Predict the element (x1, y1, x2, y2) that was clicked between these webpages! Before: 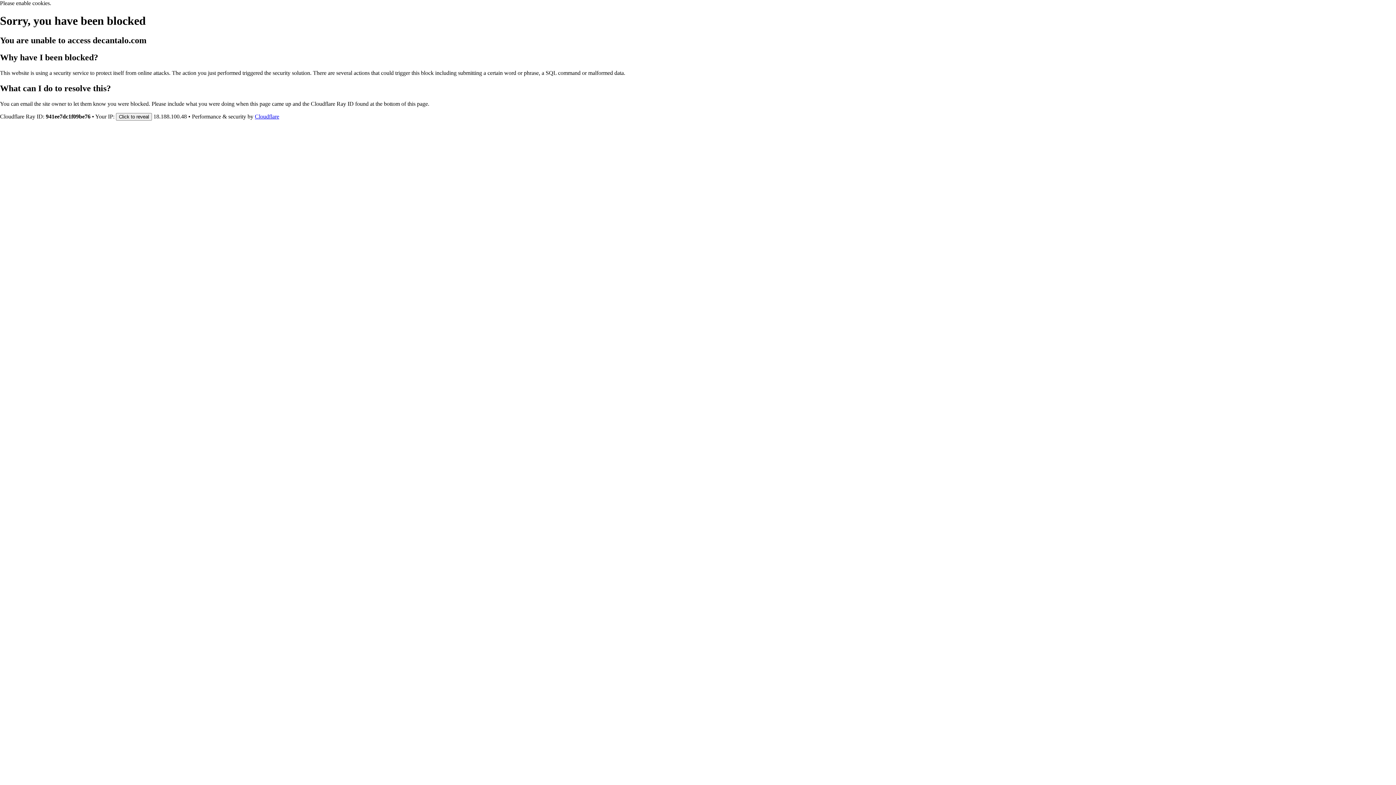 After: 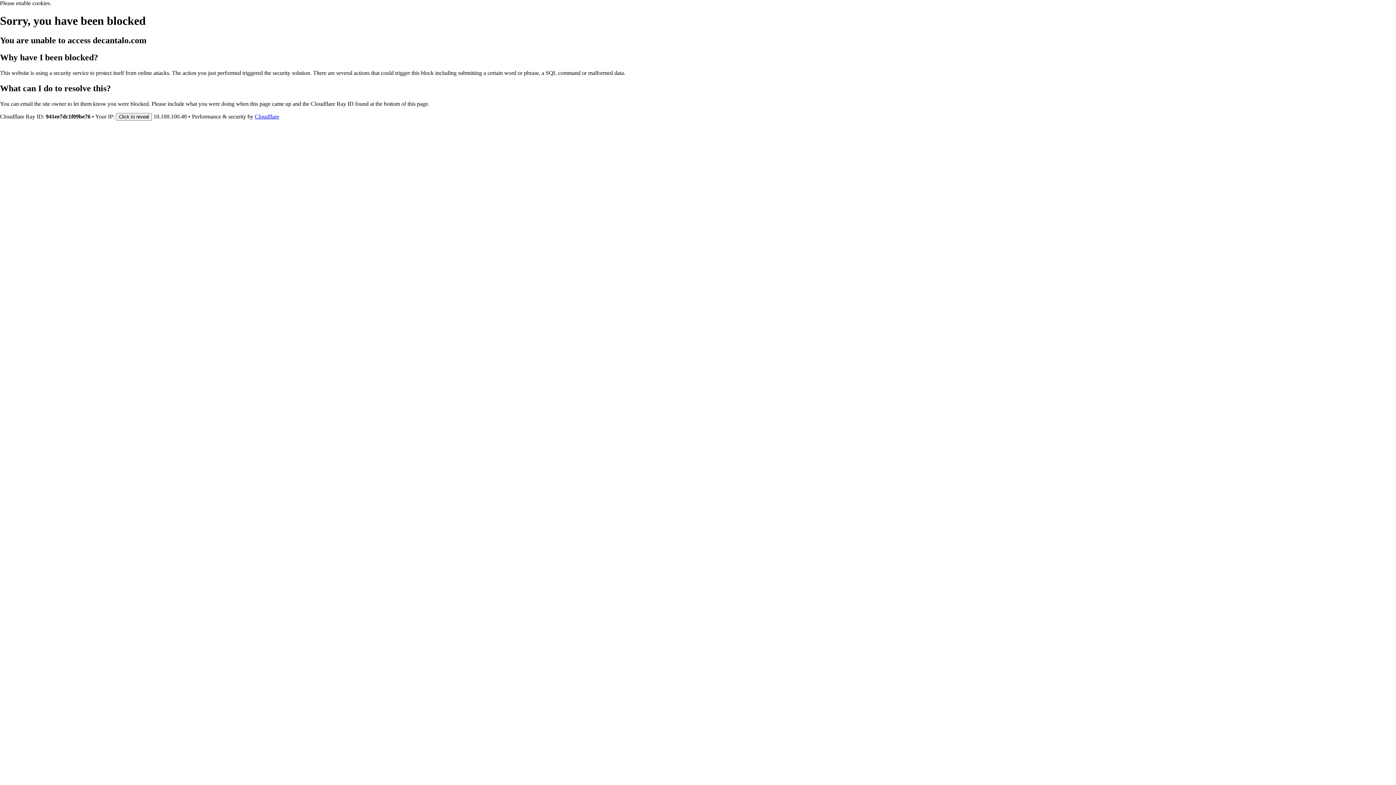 Action: label: Cloudflare bbox: (254, 113, 279, 119)